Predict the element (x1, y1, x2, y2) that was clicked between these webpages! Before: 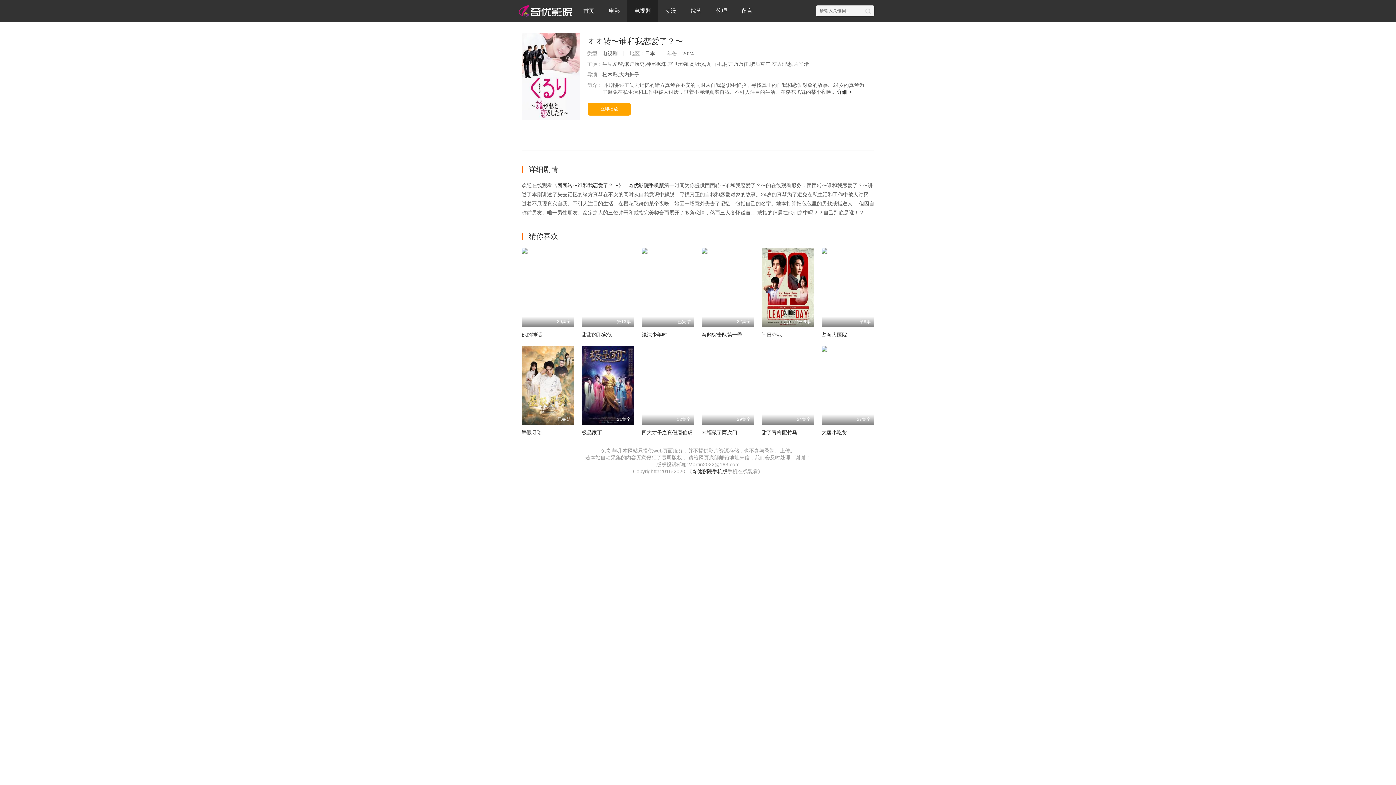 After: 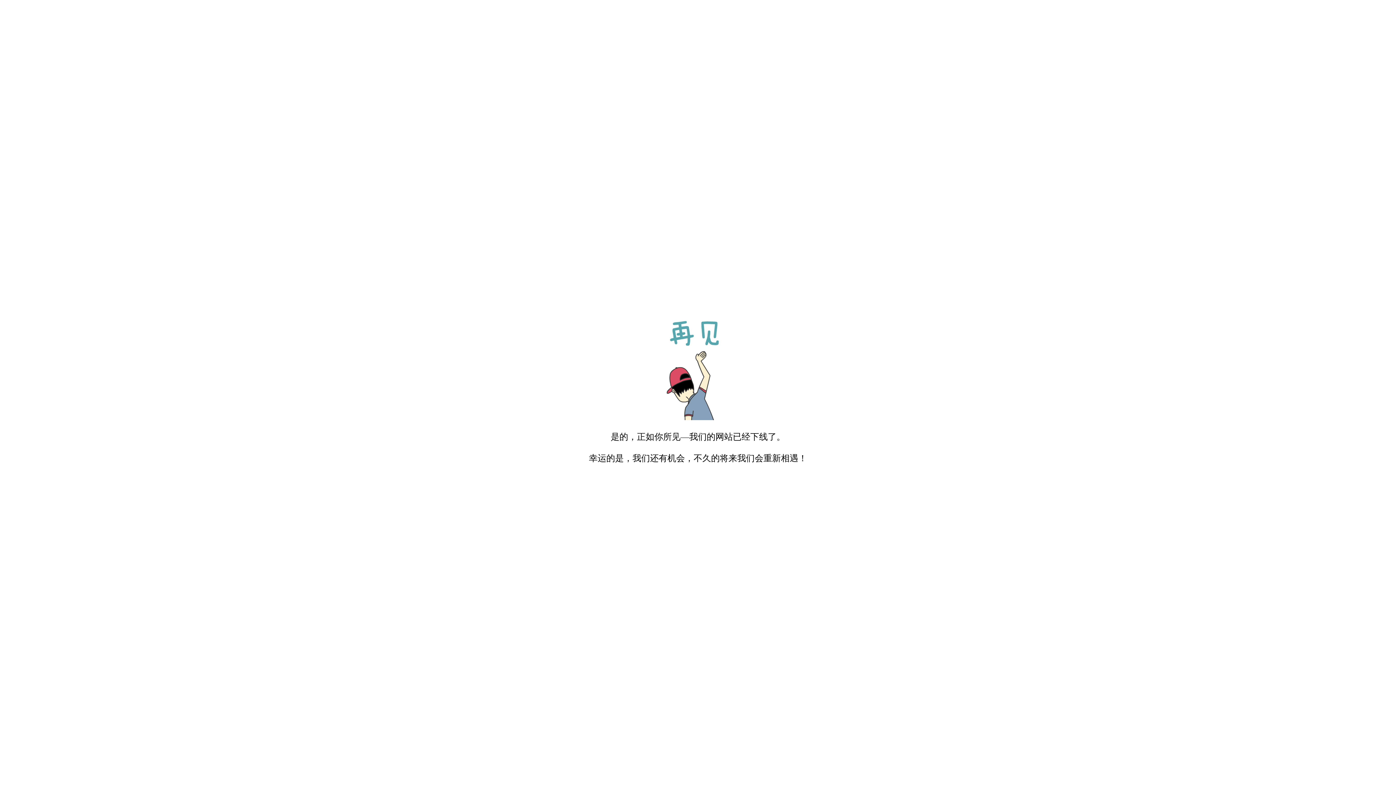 Action: label: 混沌少年时 bbox: (641, 331, 667, 337)